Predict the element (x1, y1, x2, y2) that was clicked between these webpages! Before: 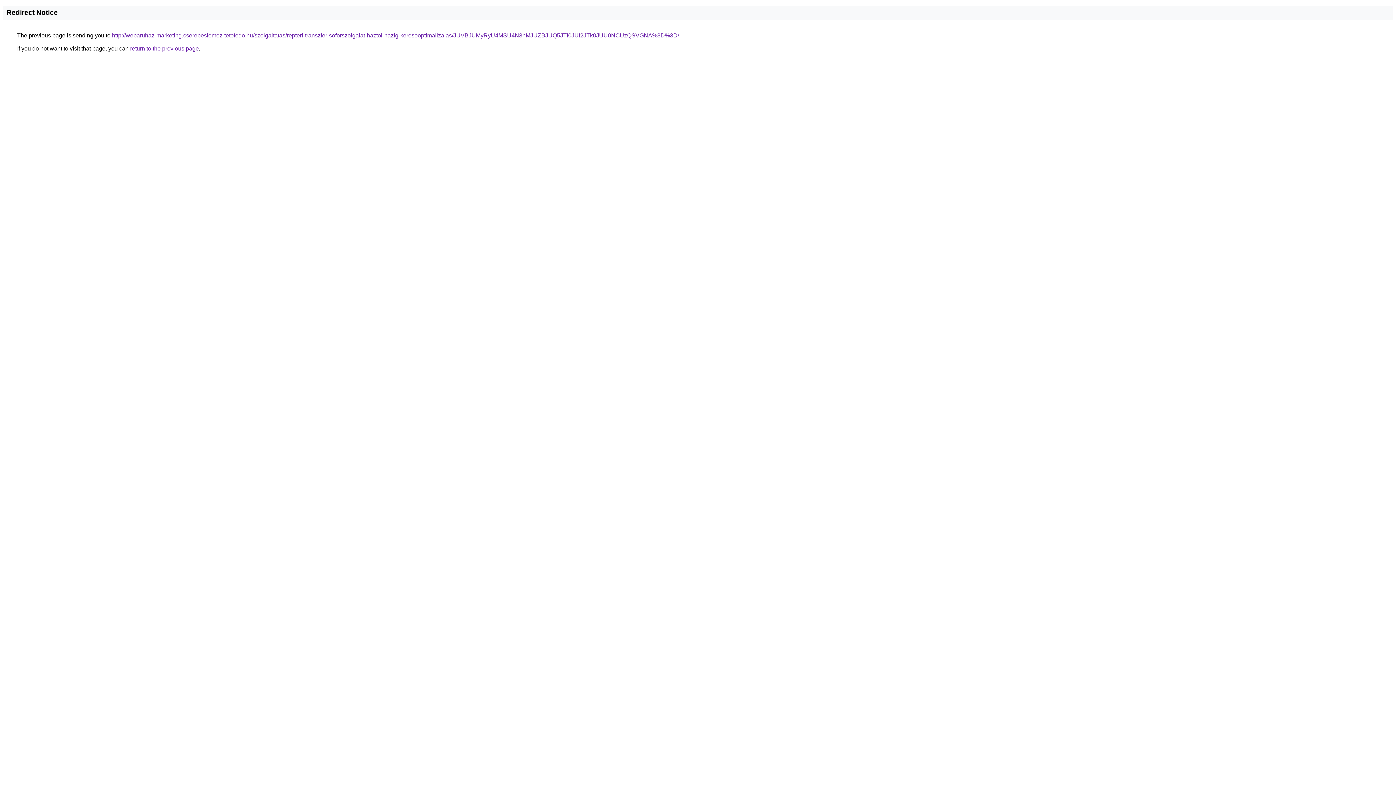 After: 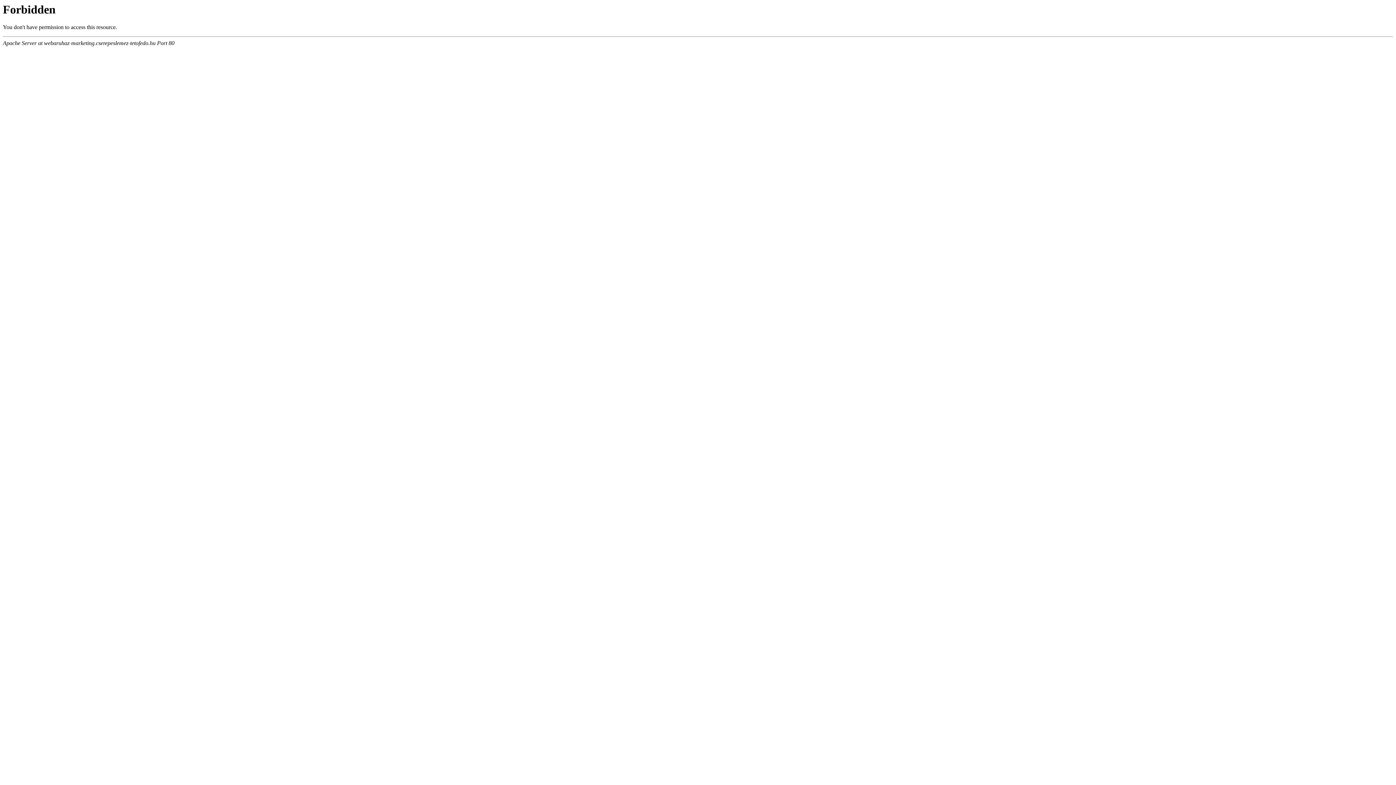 Action: label: http://webaruhaz-marketing.cserepeslemez-tetofedo.hu/szolgaltatas/repteri-transzfer-soforszolgalat-haztol-hazig-keresooptimalizalas/JUVBJUMyRyU4MSU4N3hMJUZBJUQ5JTI0JUI2JTk0JUU0NCUzQSVGNA%3D%3D/ bbox: (112, 32, 679, 38)